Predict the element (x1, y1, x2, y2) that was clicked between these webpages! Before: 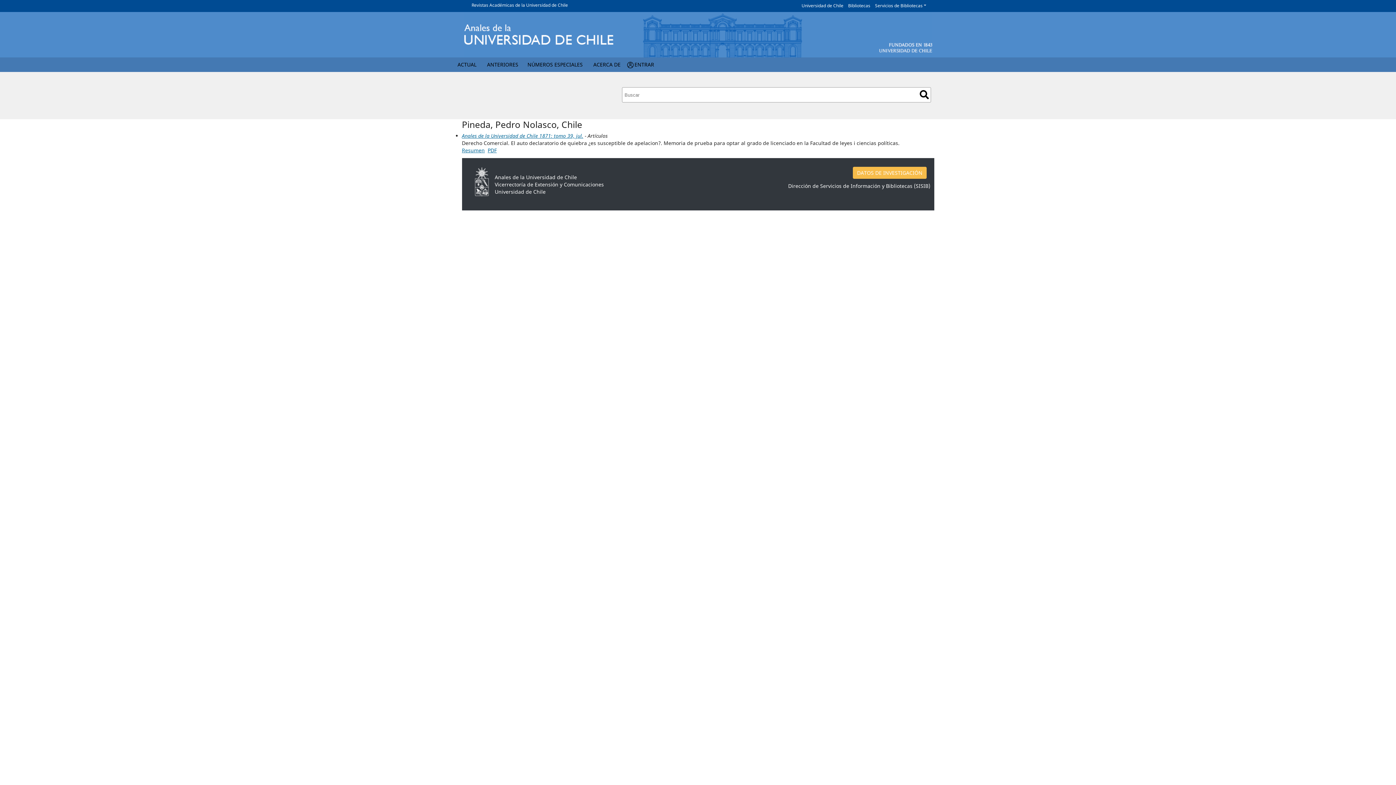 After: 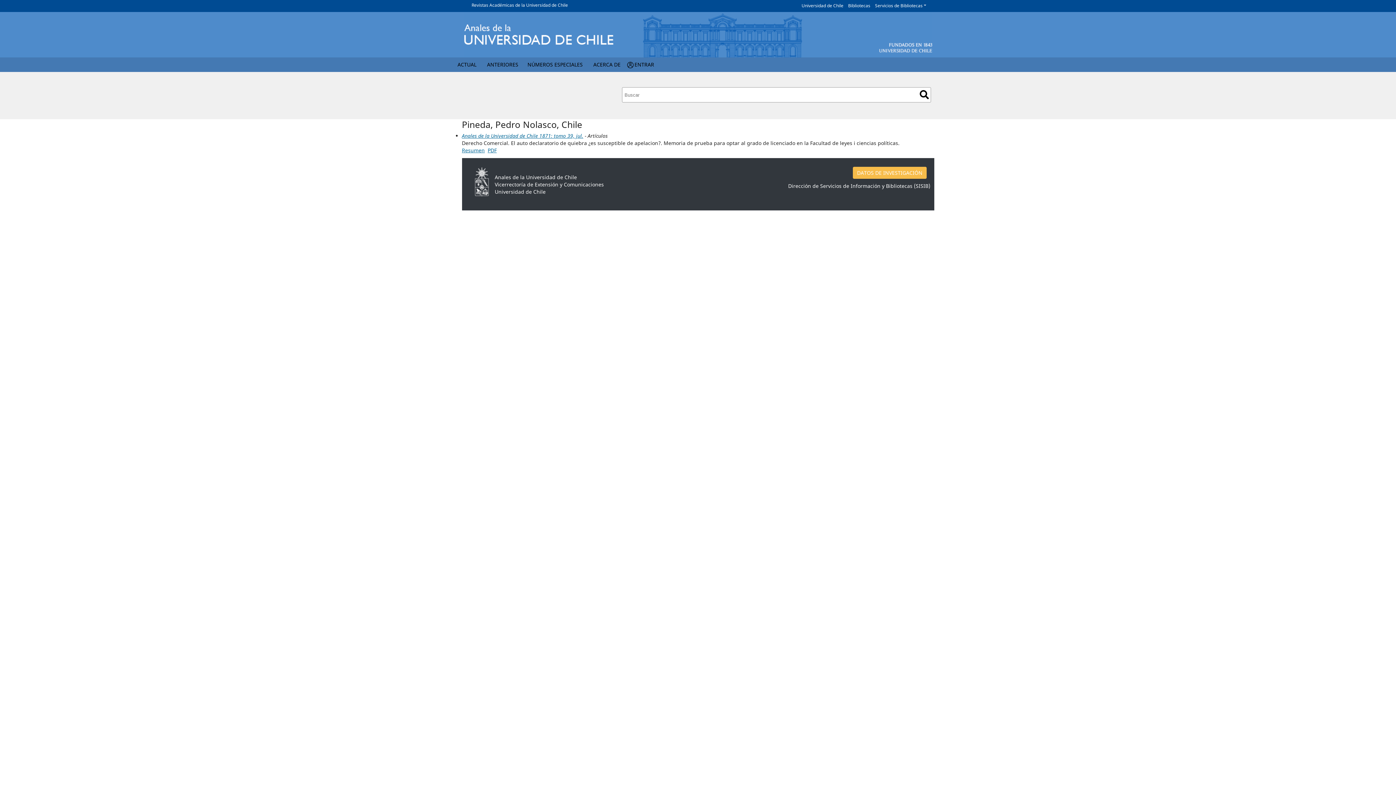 Action: bbox: (843, 2, 870, 8) label: Bibliotecas